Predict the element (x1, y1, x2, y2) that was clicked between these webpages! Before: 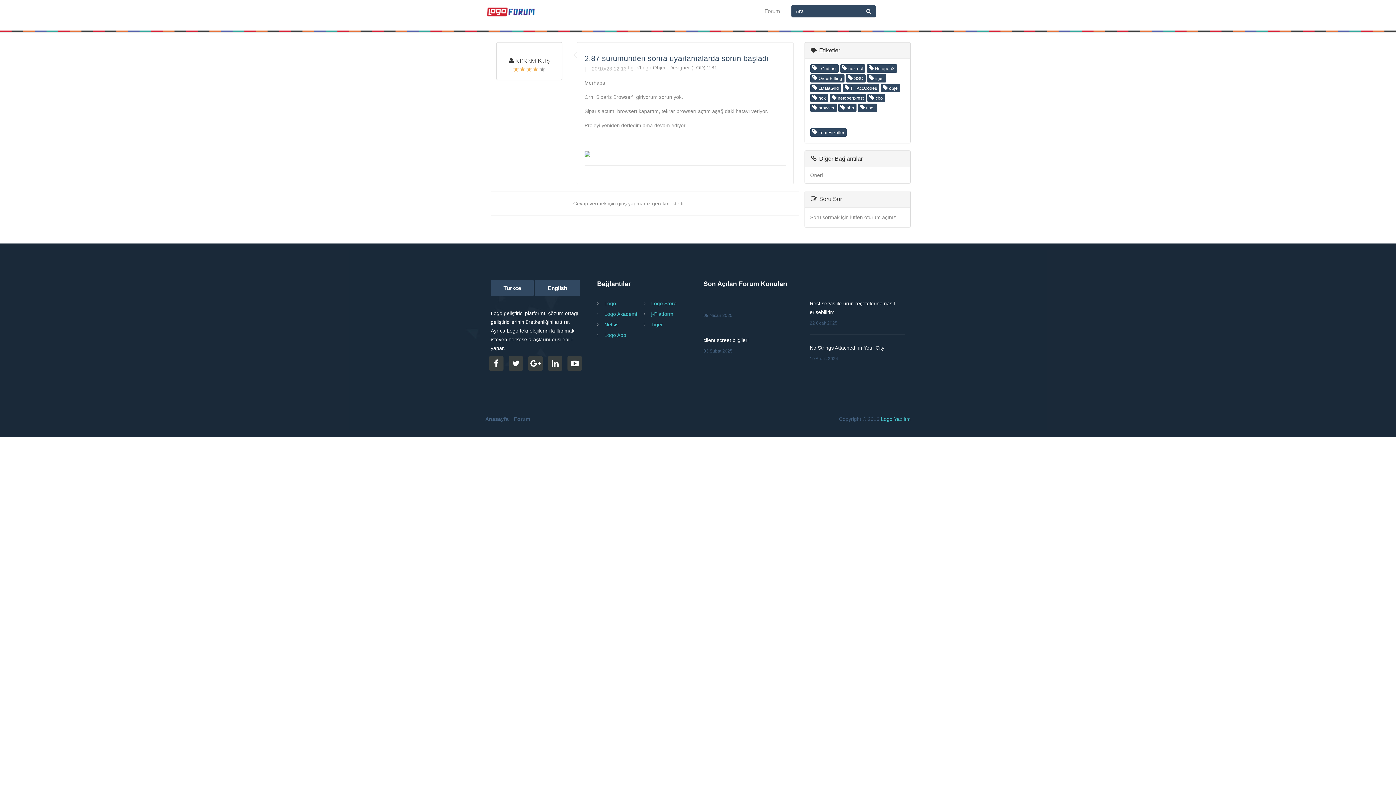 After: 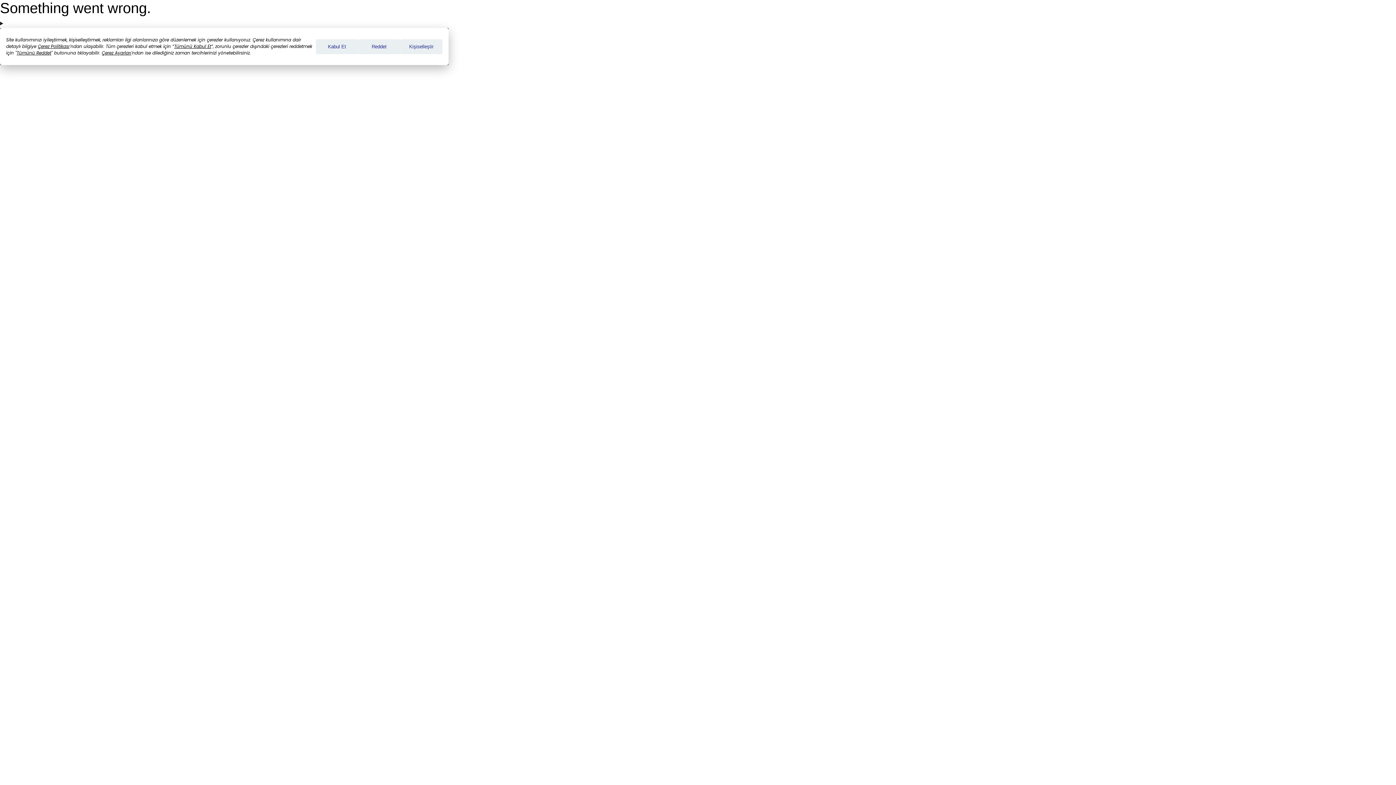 Action: bbox: (881, 415, 910, 423) label: Logo Yazılım